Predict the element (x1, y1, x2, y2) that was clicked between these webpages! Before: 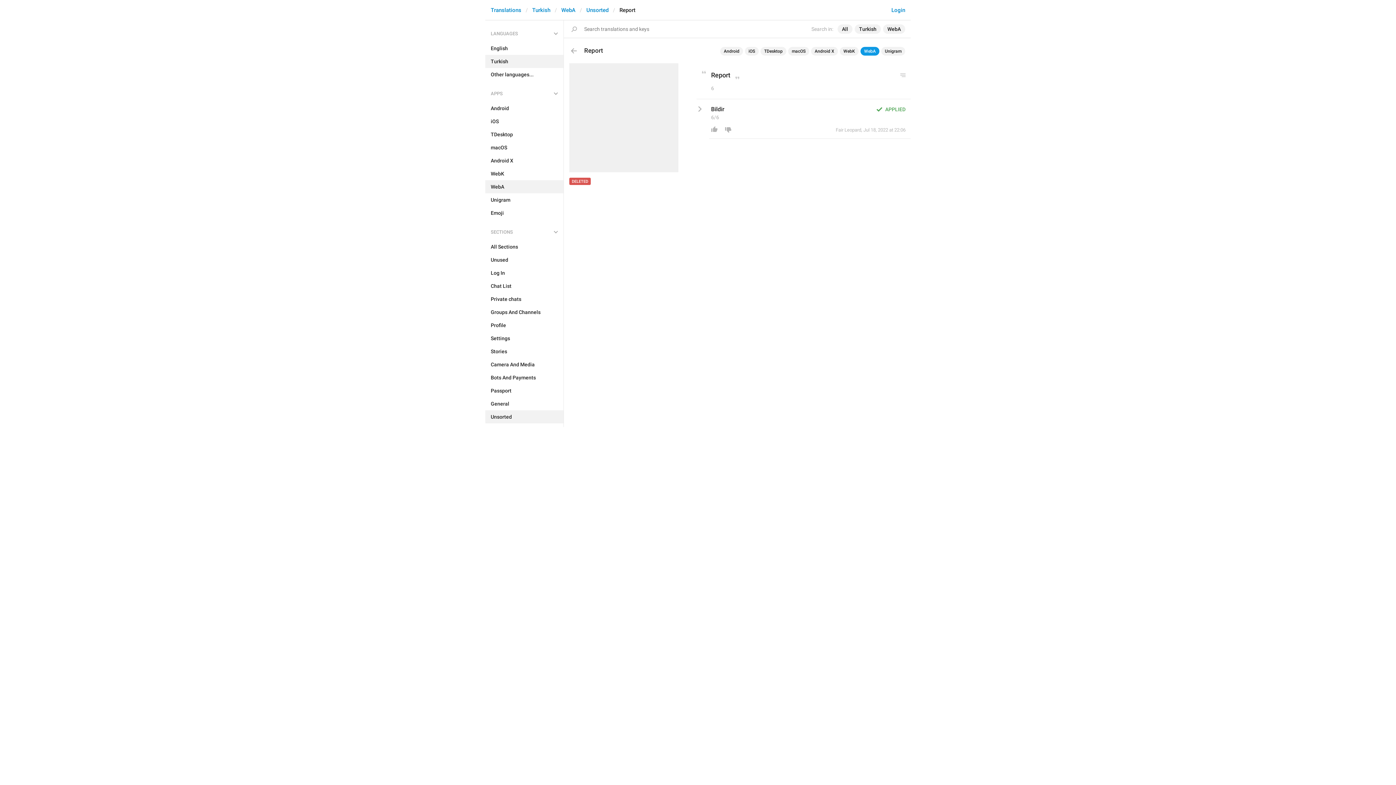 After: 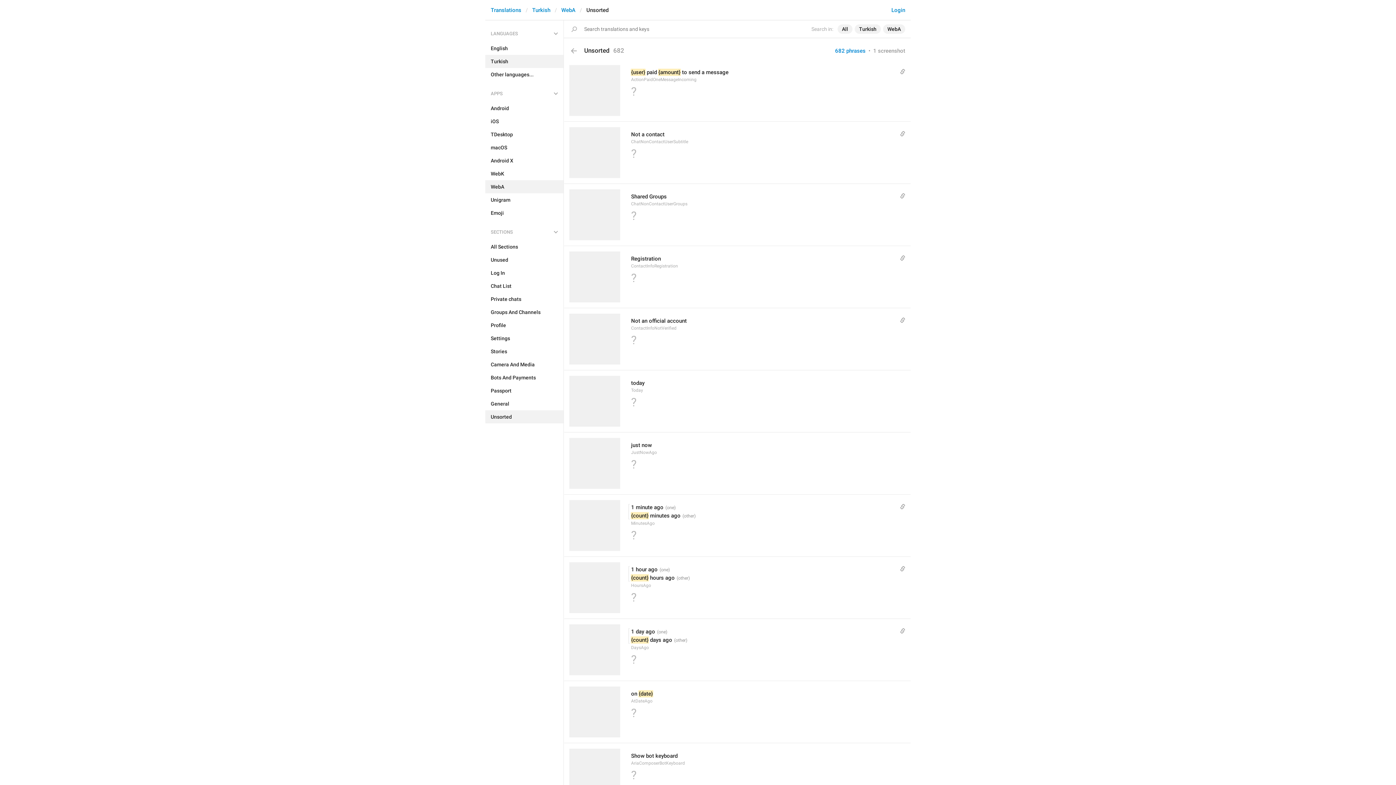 Action: bbox: (586, 6, 608, 13) label: Unsorted